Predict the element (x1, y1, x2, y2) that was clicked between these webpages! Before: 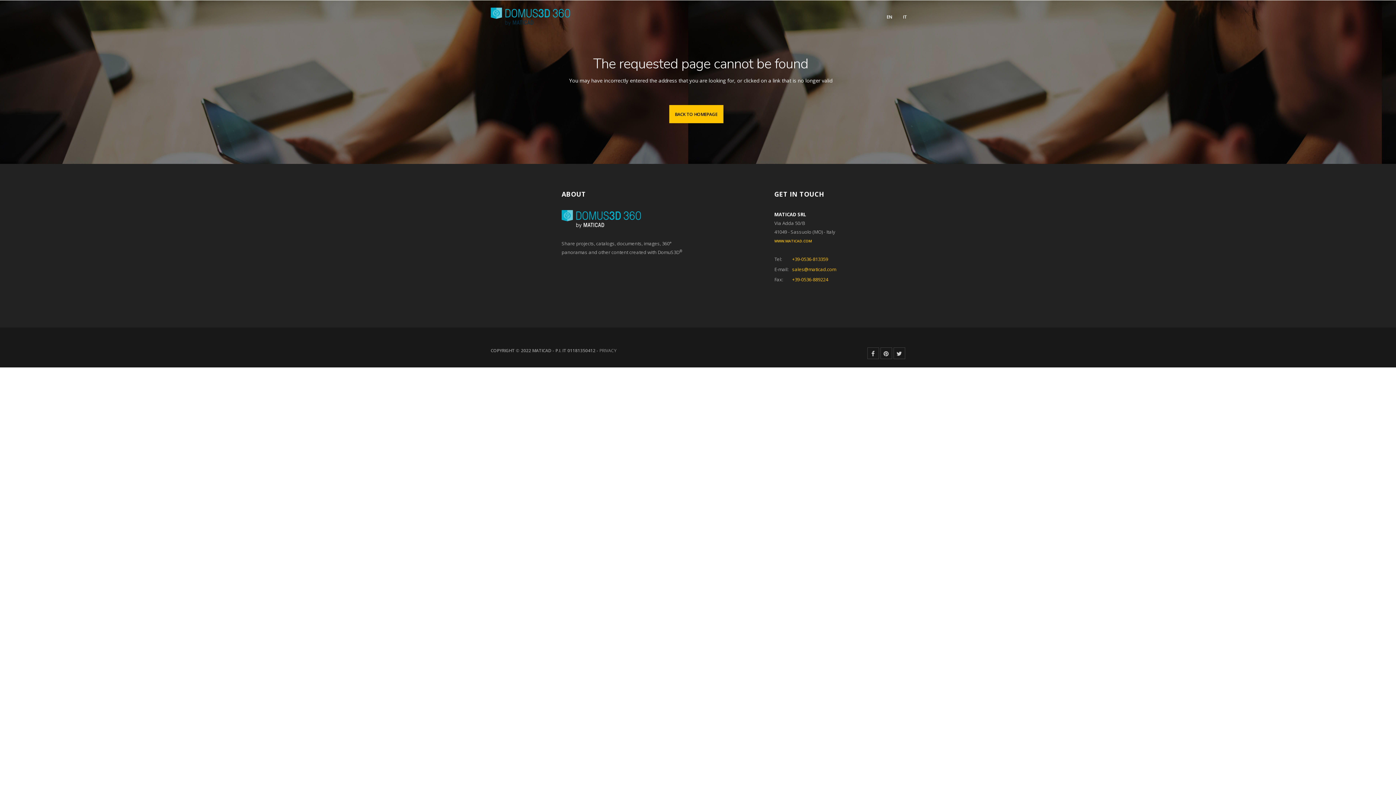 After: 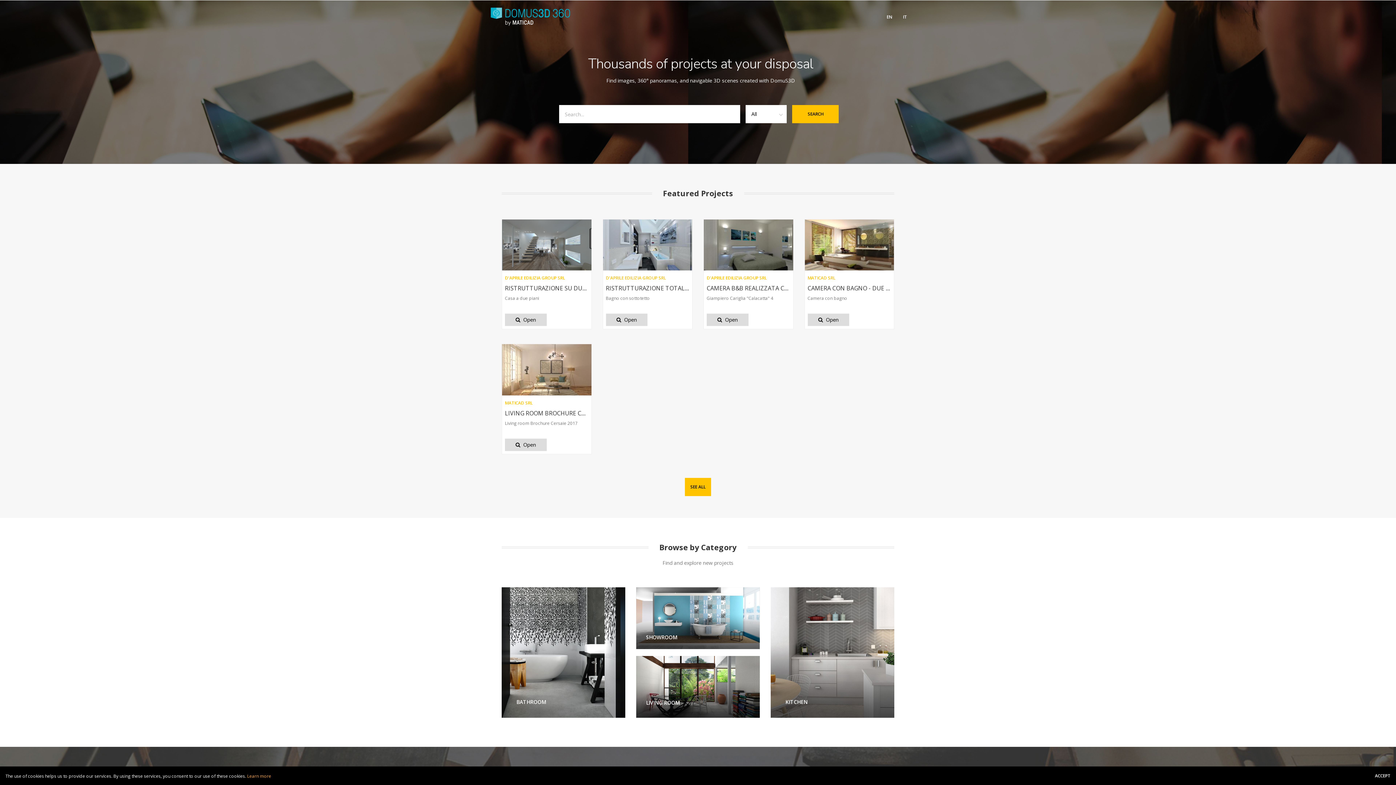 Action: bbox: (669, 105, 723, 123) label: BACK TO HOMEPAGE